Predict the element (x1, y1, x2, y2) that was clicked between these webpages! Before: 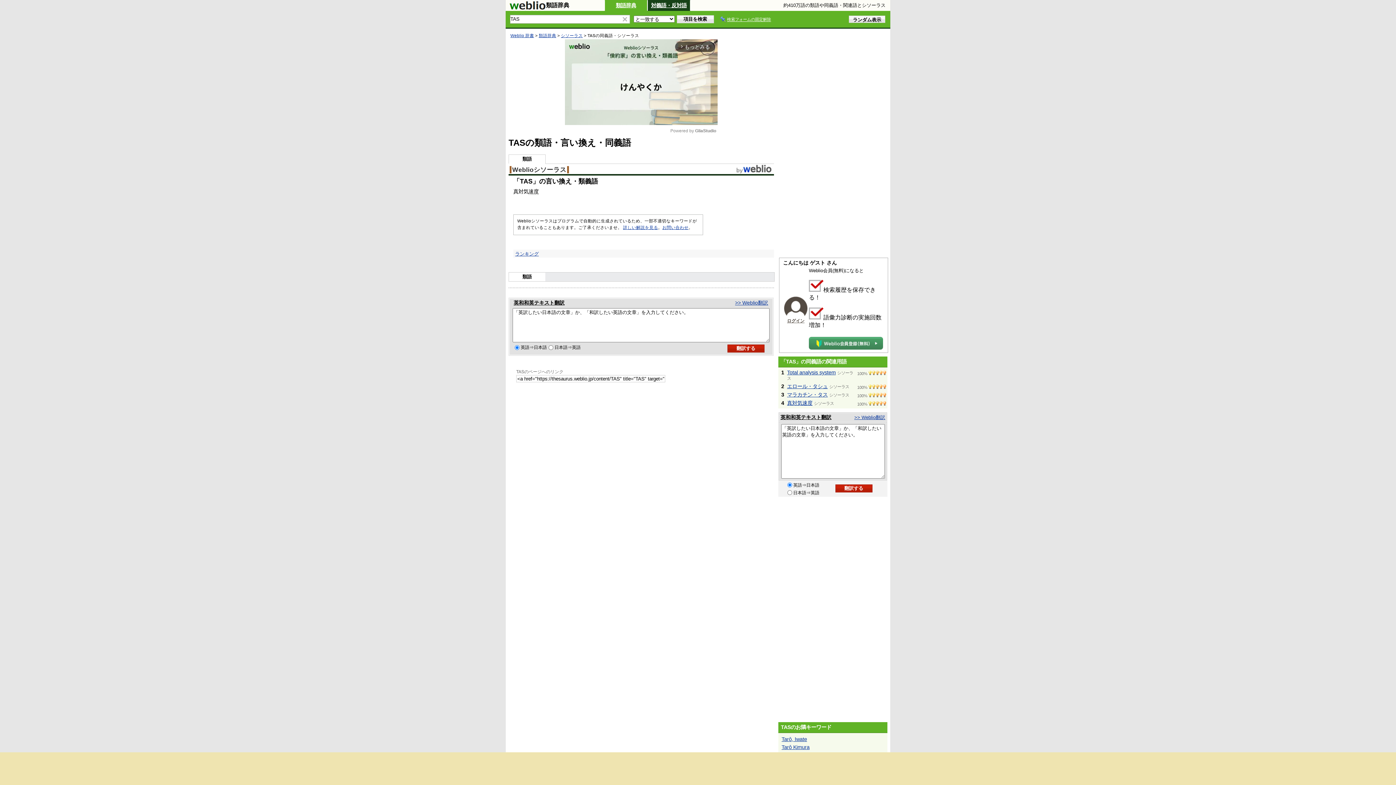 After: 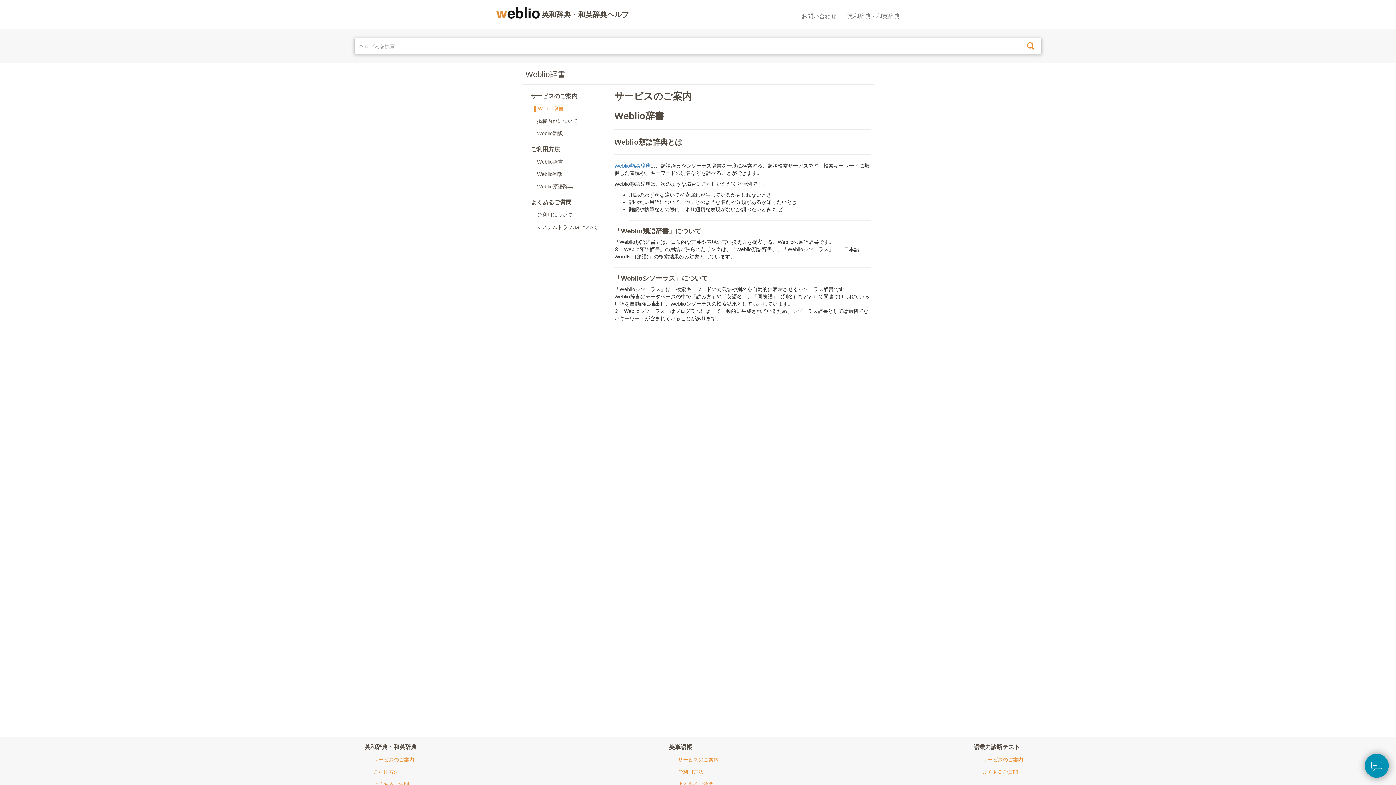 Action: bbox: (561, 33, 582, 37) label: シソーラス